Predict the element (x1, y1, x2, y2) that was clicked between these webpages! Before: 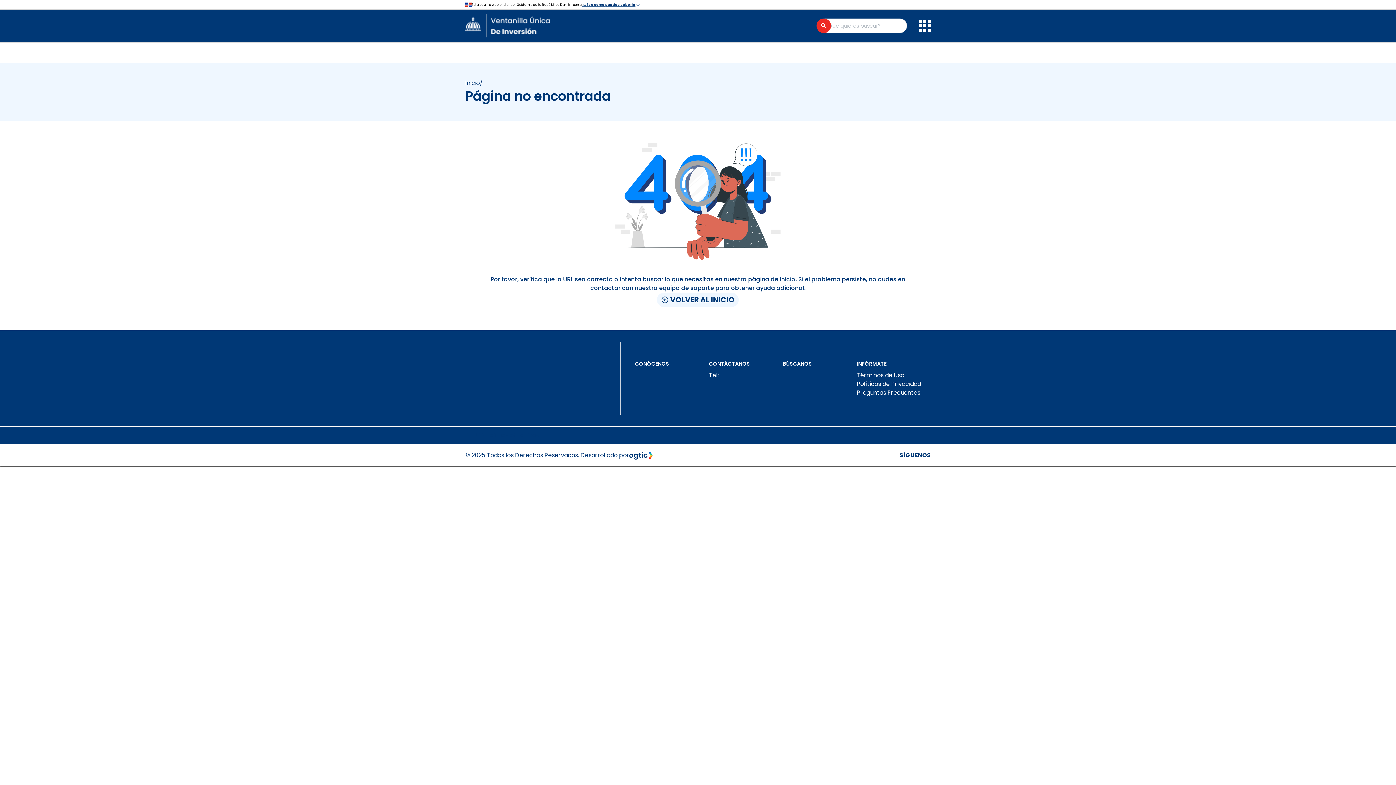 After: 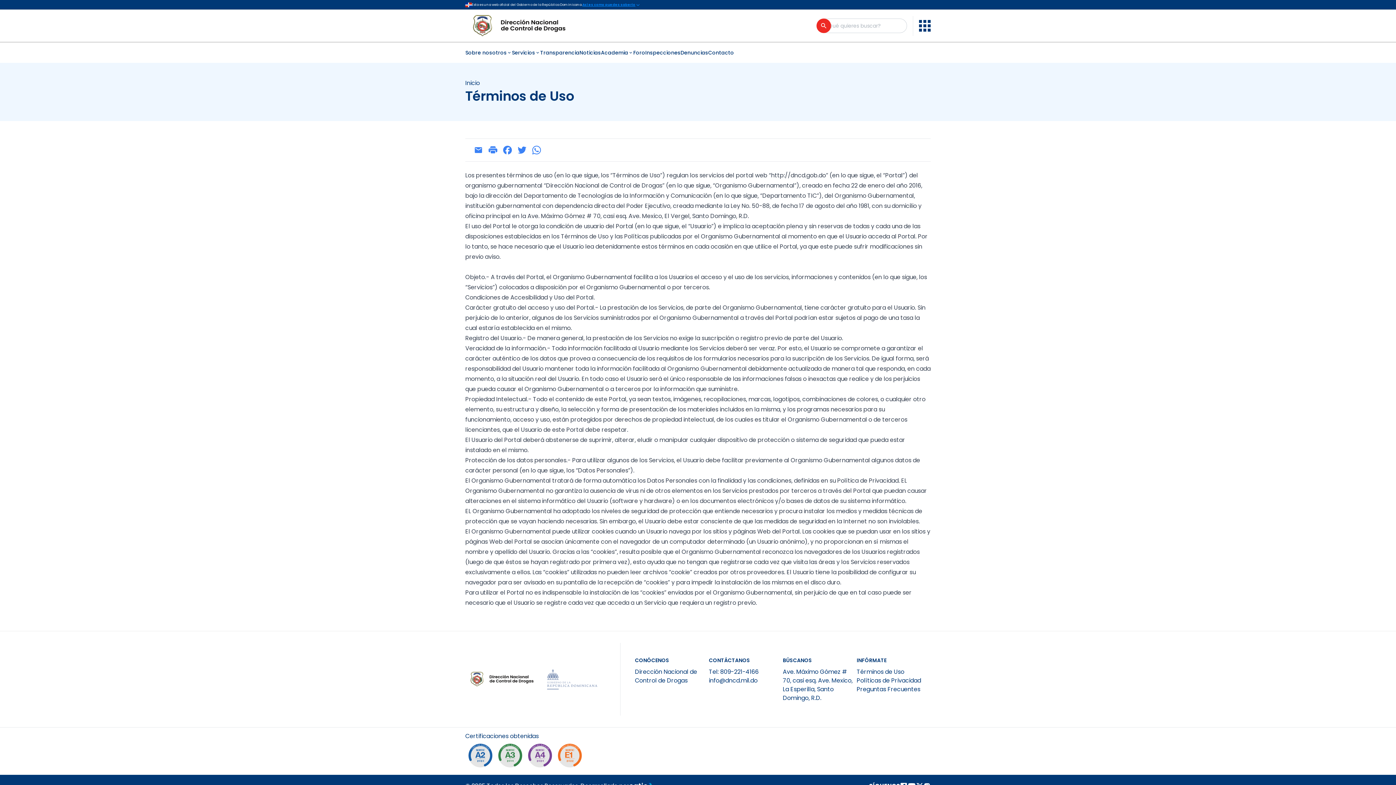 Action: bbox: (856, 371, 904, 379) label: Términos de Uso